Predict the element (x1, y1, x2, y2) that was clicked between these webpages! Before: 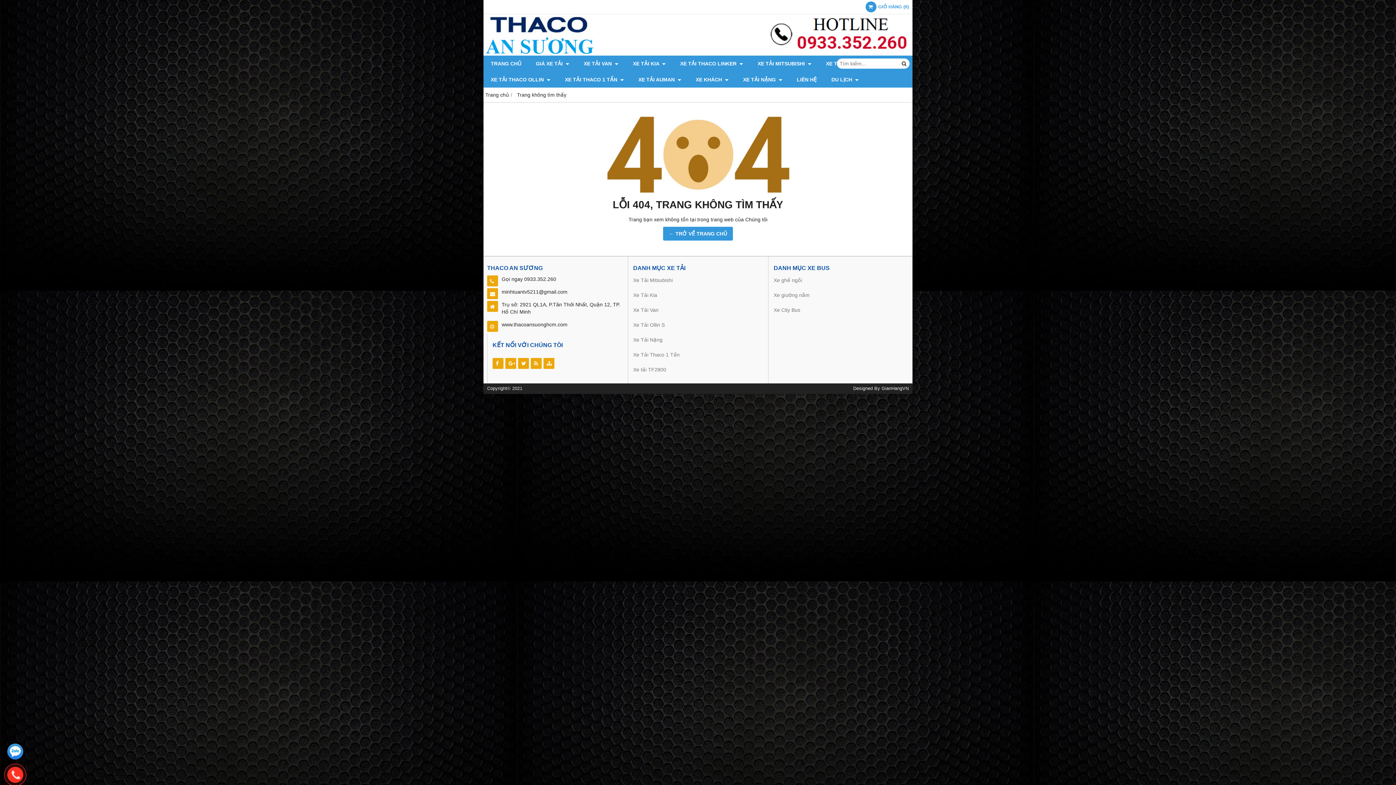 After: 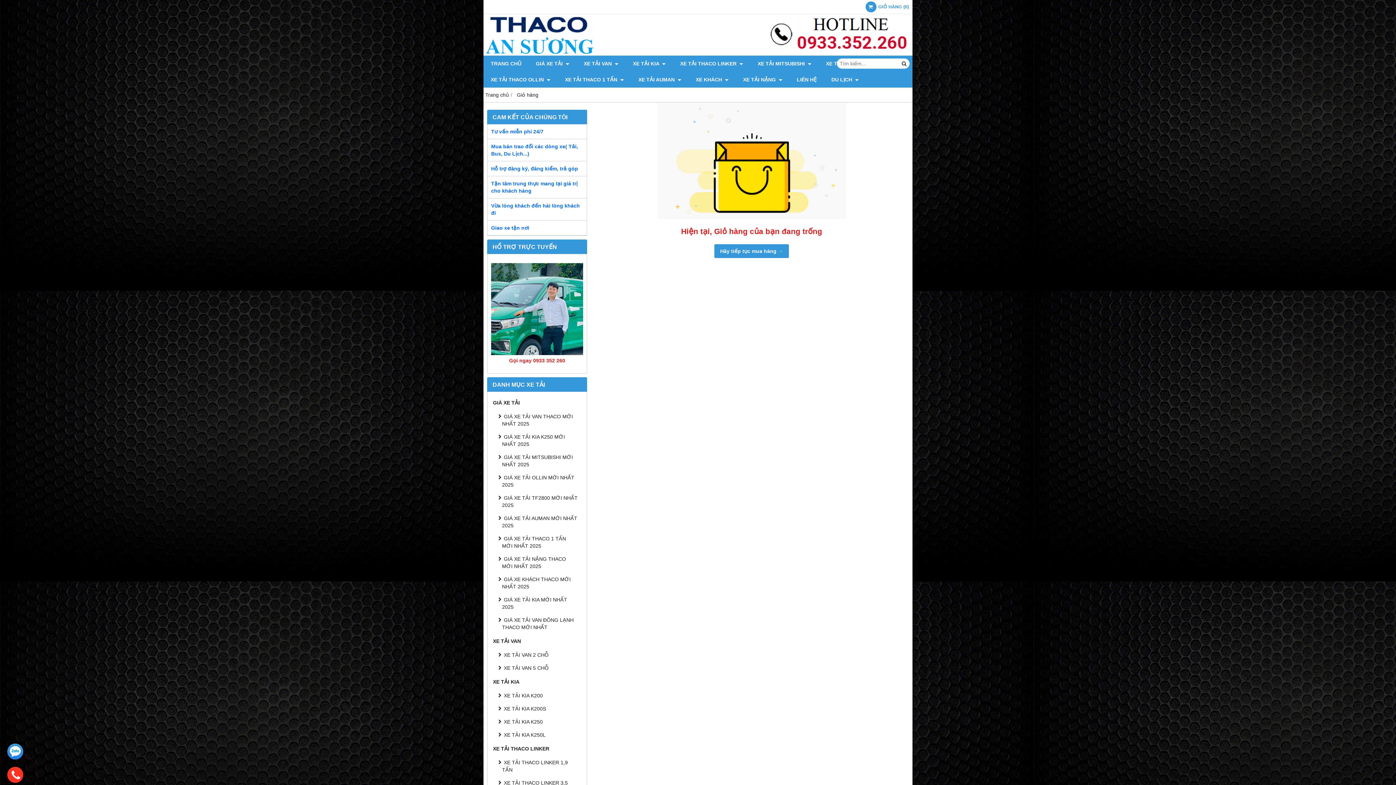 Action: bbox: (865, 0, 909, 13) label: GIỎ HÀNG (0)